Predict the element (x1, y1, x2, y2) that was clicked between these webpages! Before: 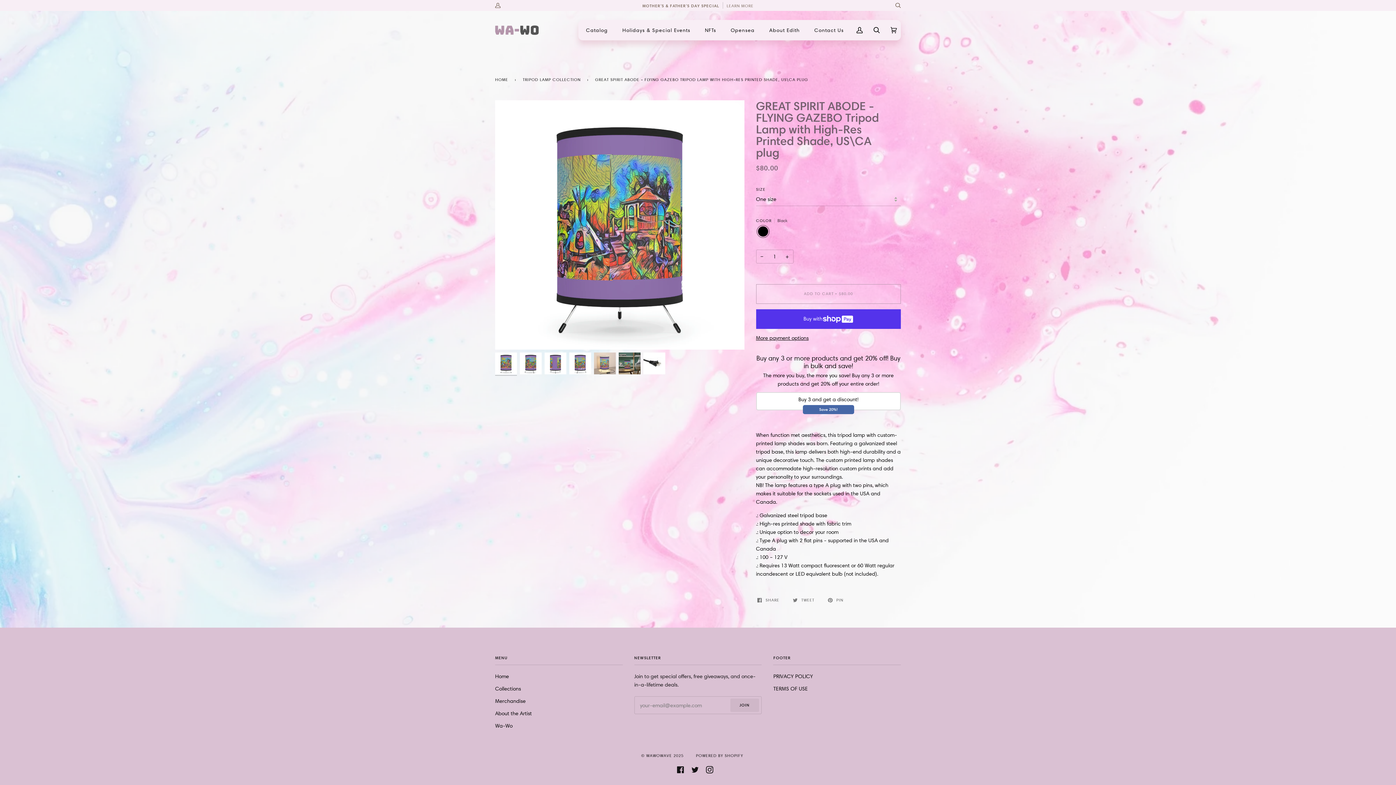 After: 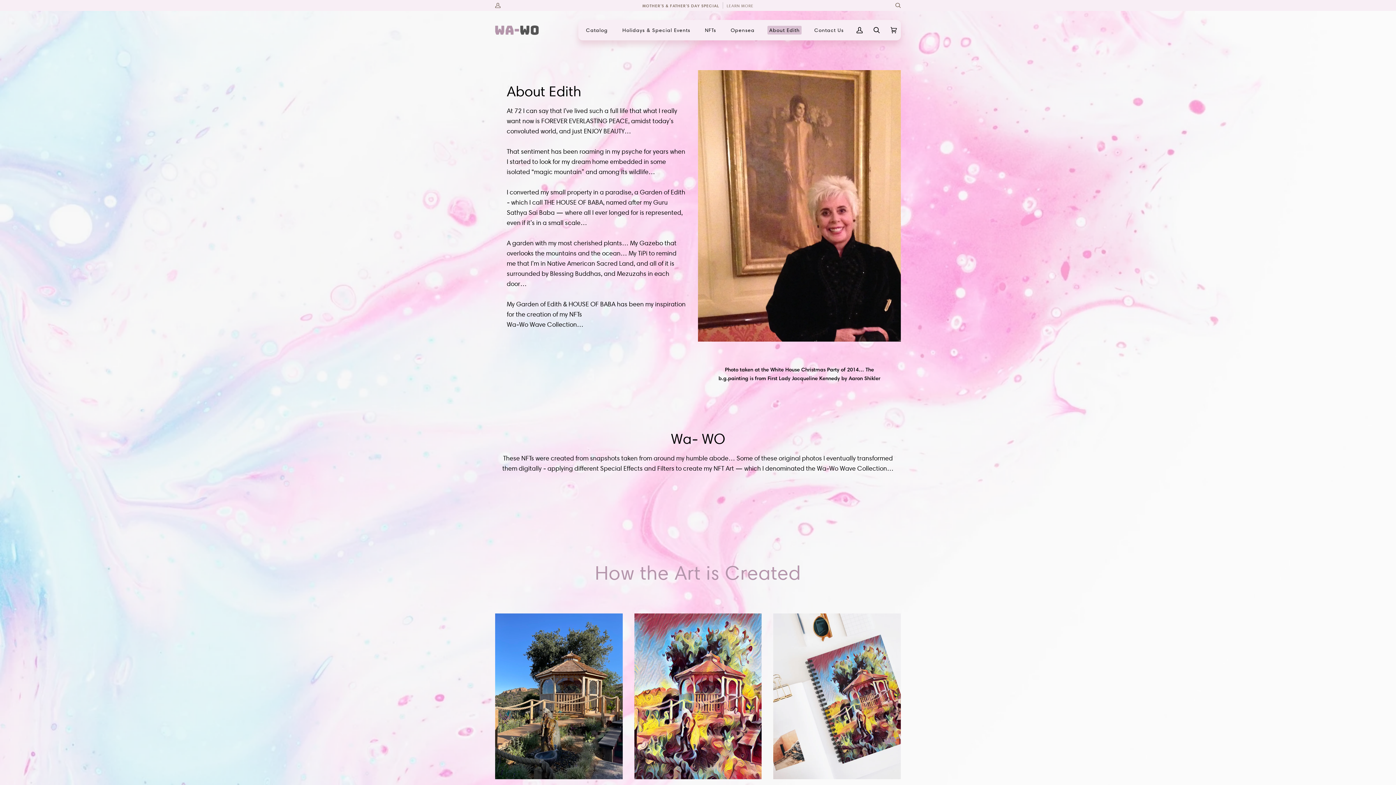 Action: bbox: (495, 710, 532, 717) label: About the Artist